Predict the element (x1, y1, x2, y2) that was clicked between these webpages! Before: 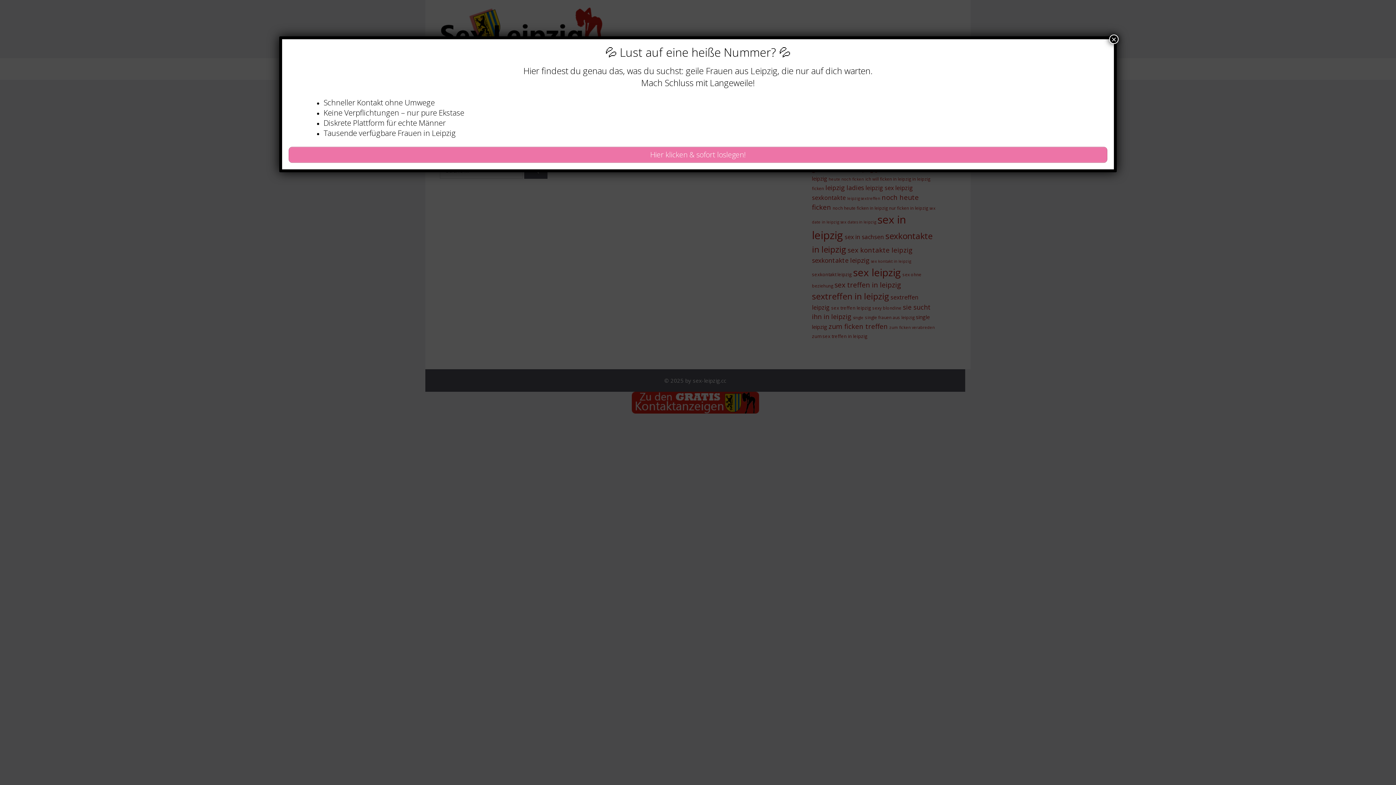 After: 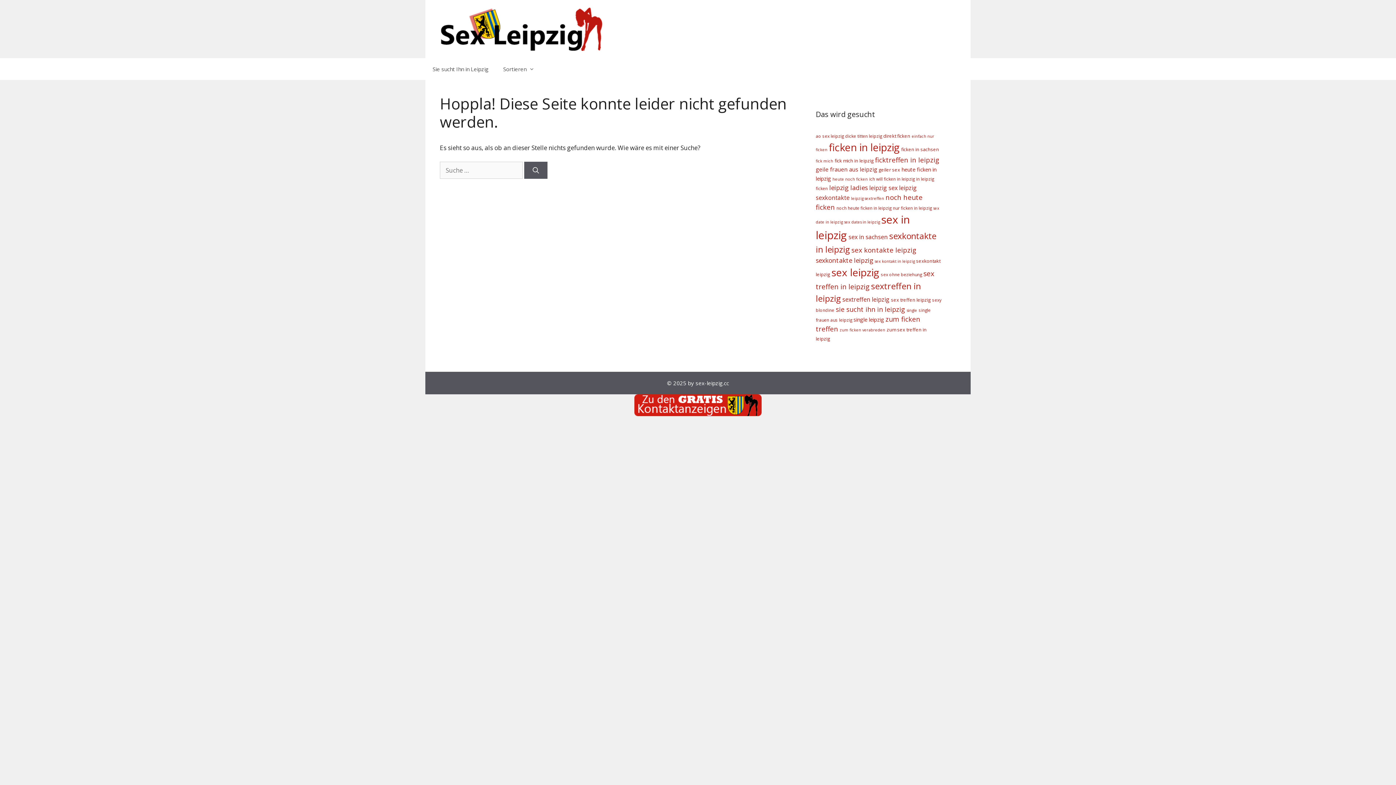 Action: bbox: (1109, 34, 1118, 44) label: Schließen